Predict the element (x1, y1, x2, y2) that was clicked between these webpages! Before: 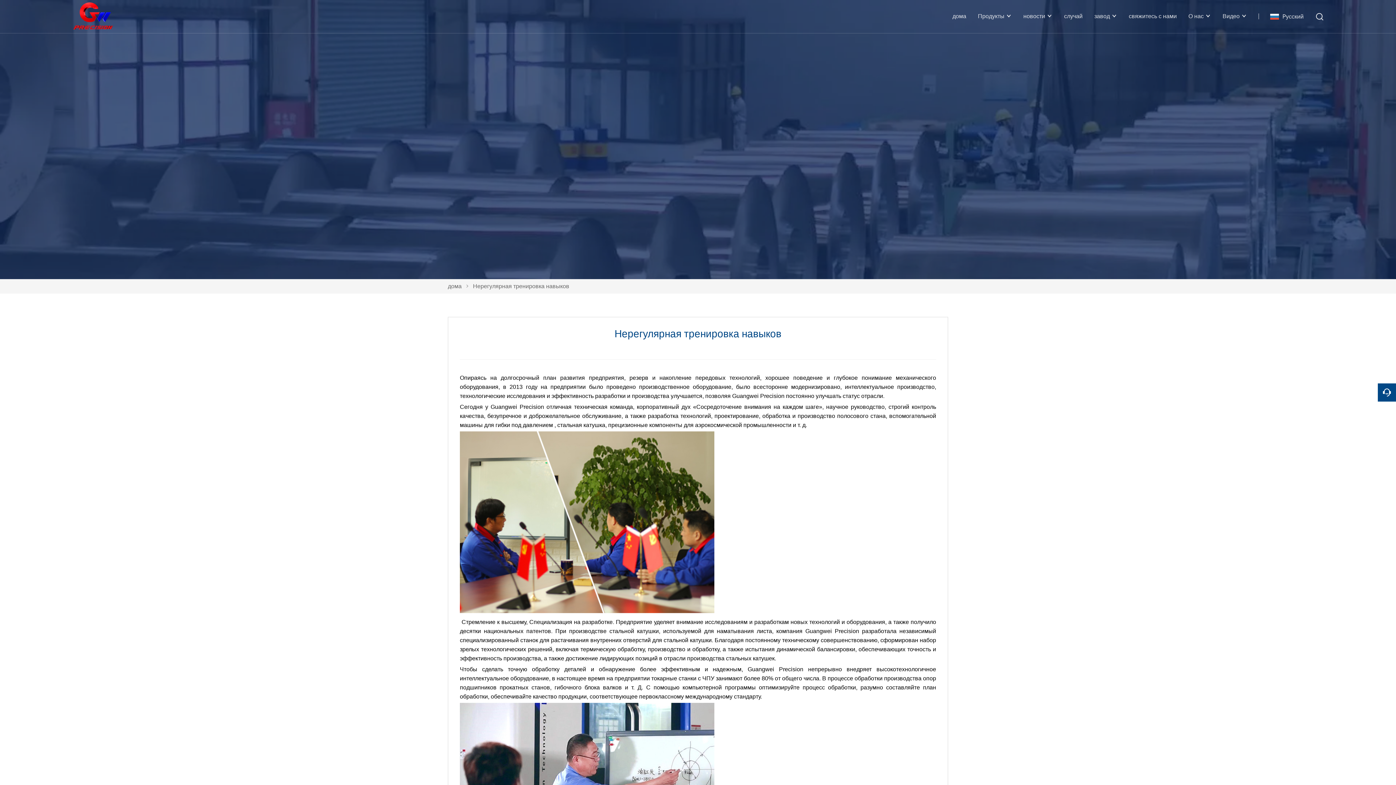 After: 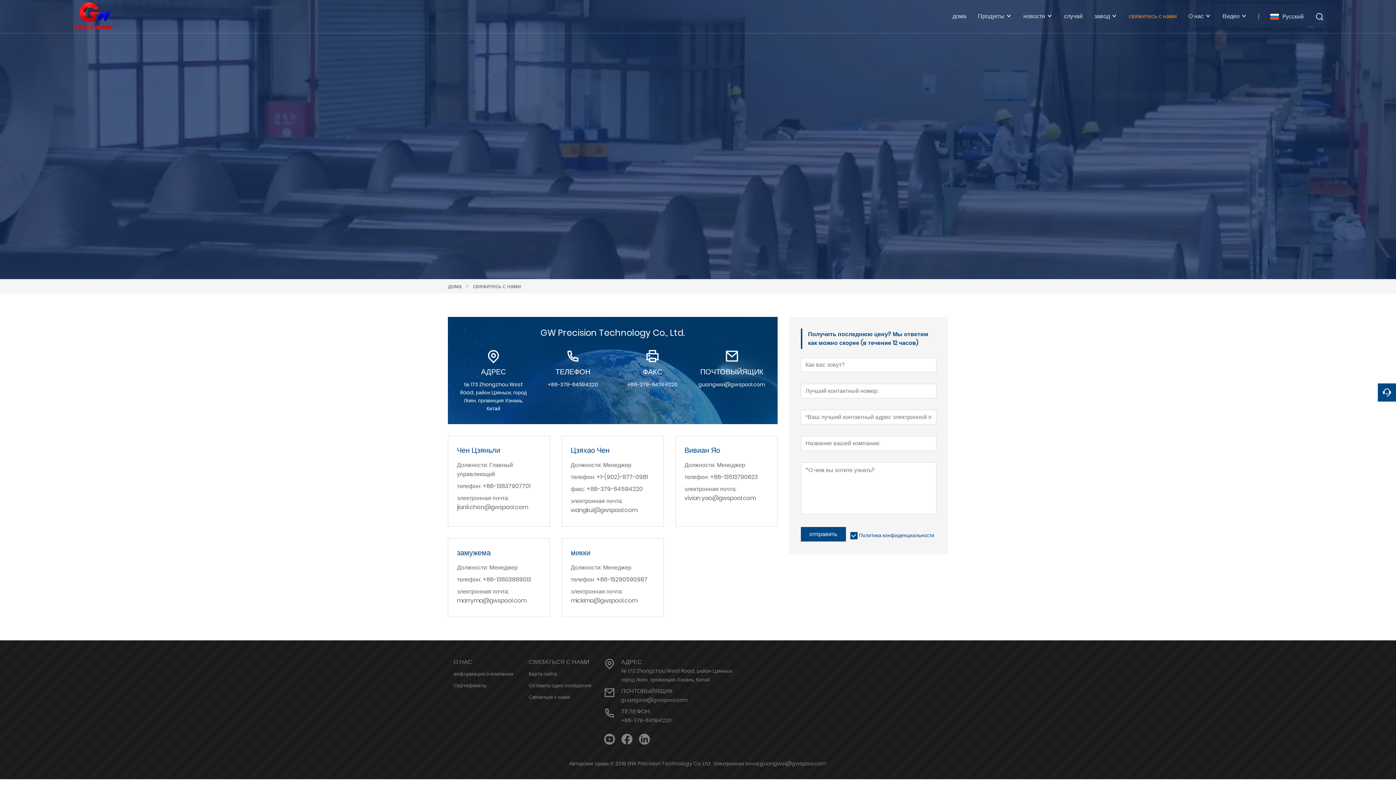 Action: bbox: (1378, 383, 1396, 401)